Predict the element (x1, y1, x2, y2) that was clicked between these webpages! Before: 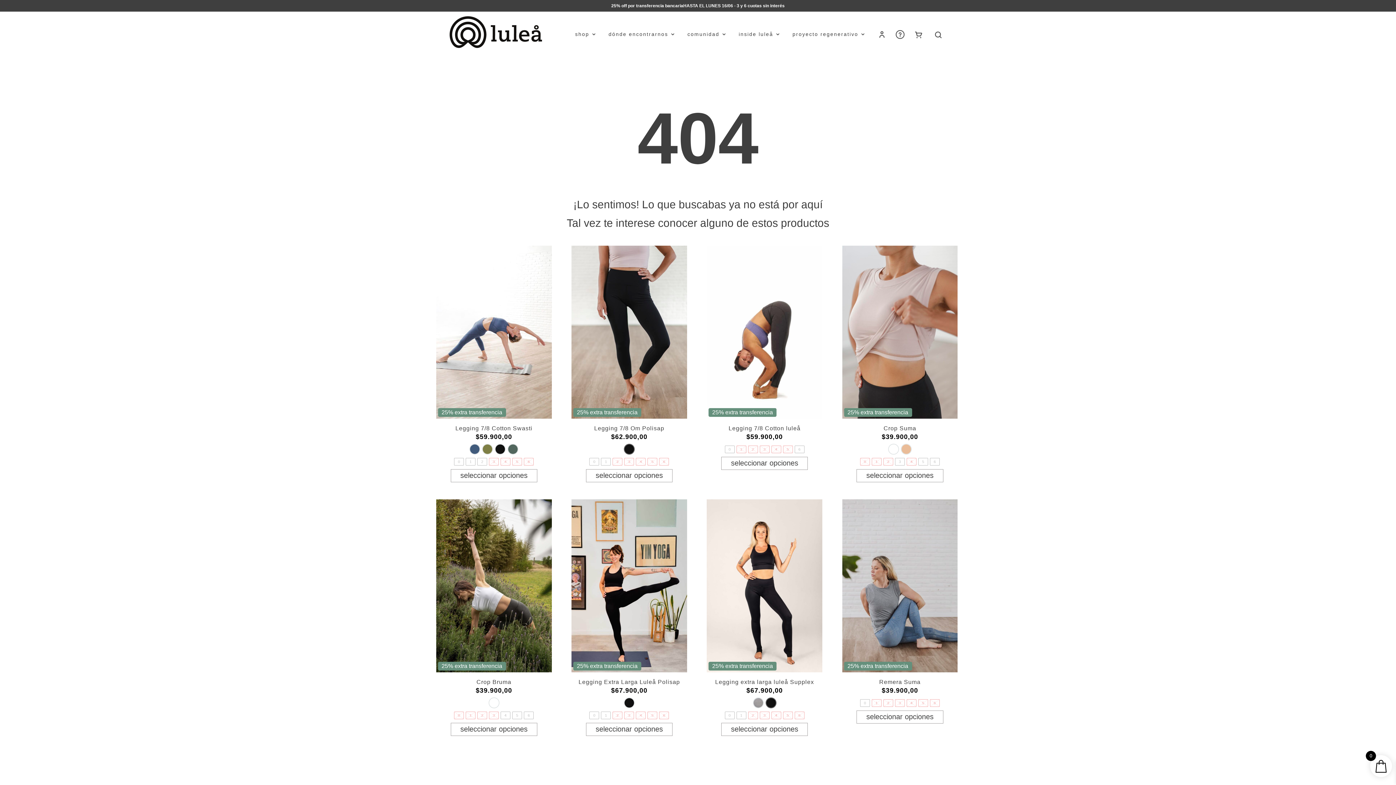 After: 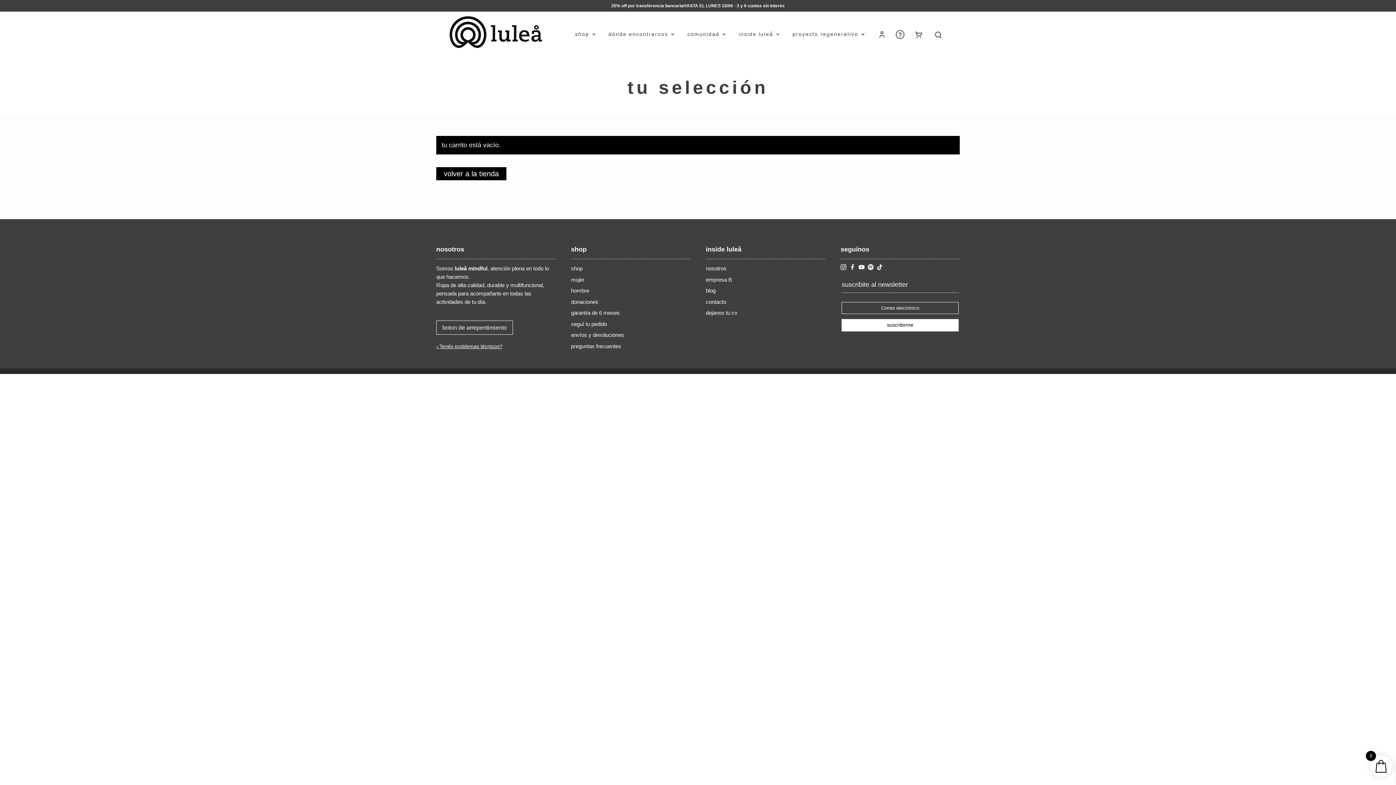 Action: bbox: (909, 23, 928, 45)